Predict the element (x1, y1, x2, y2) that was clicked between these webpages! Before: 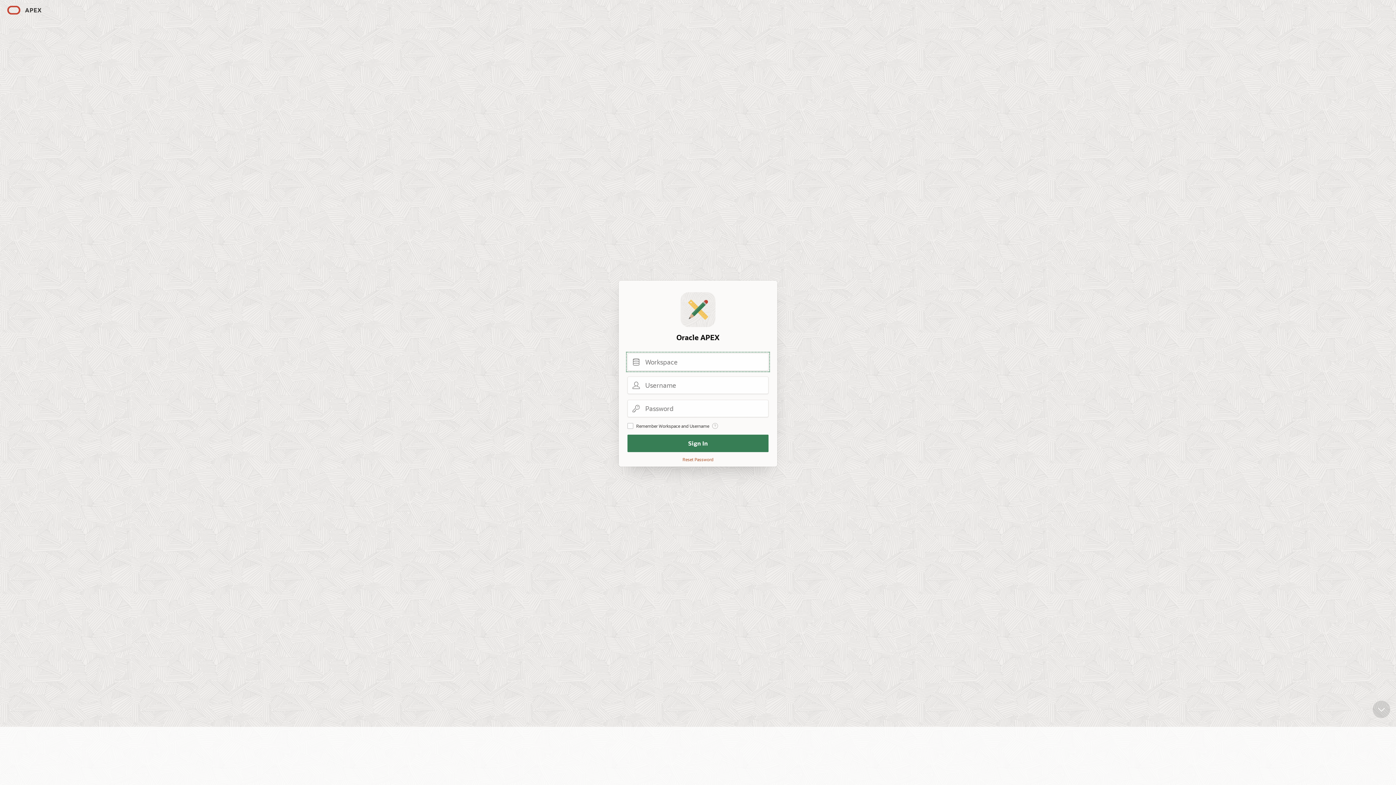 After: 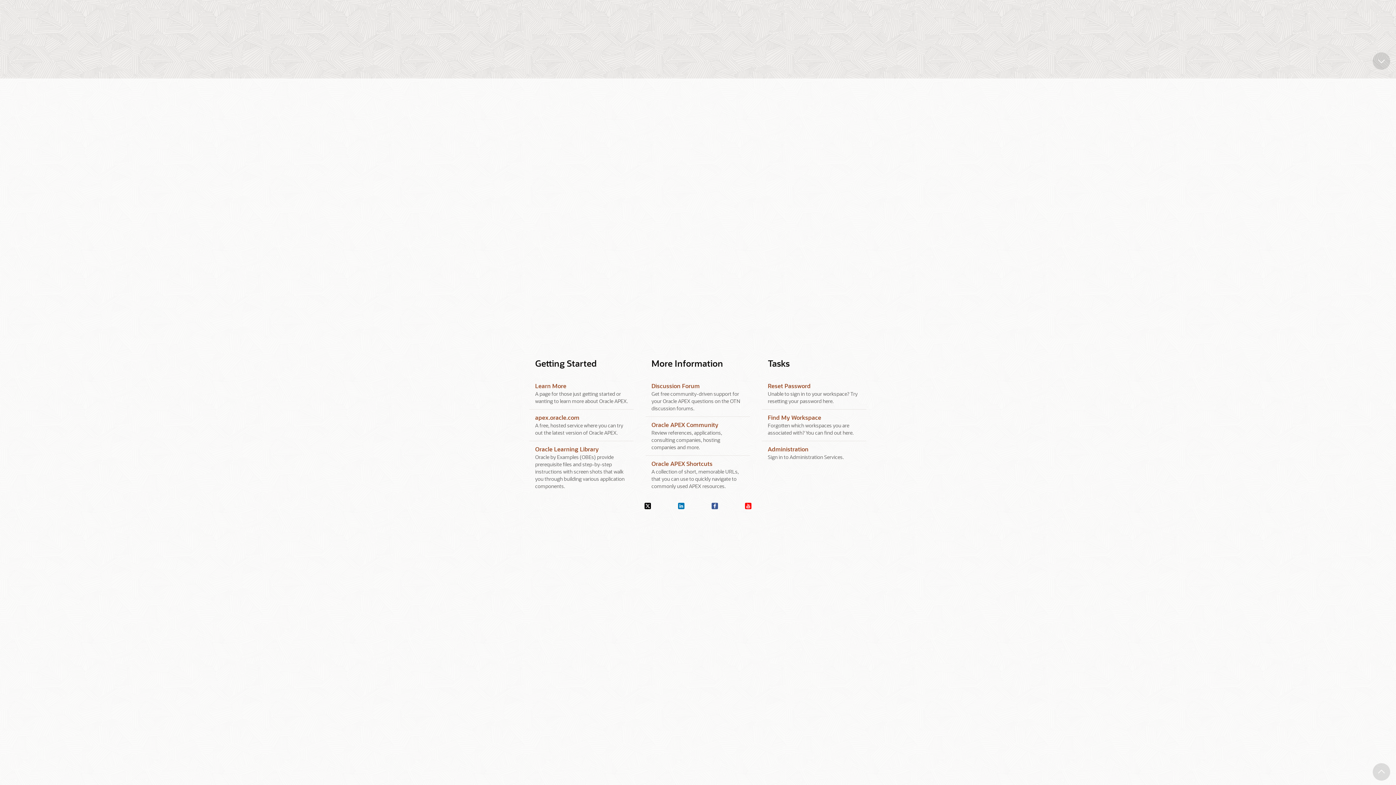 Action: bbox: (1373, 701, 1390, 718) label: Scroll down